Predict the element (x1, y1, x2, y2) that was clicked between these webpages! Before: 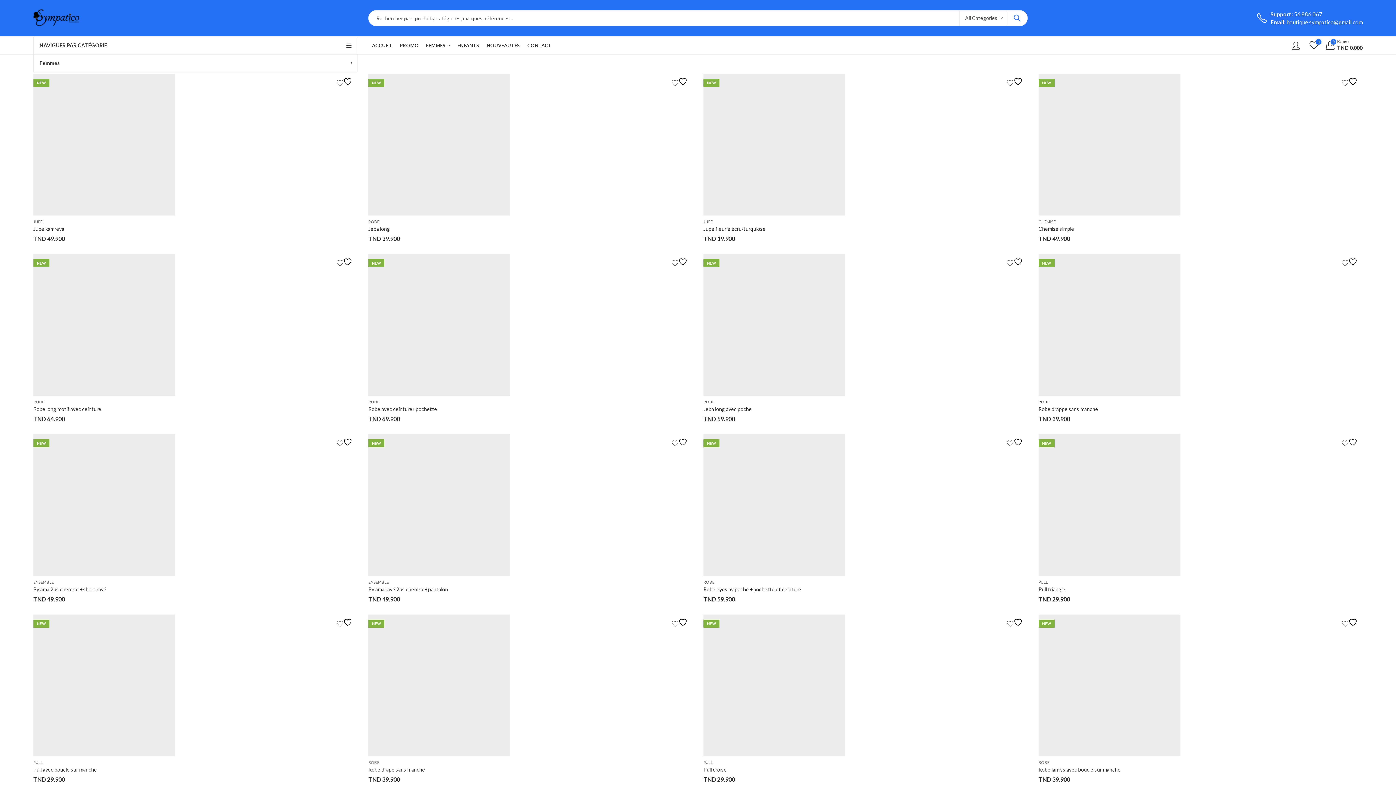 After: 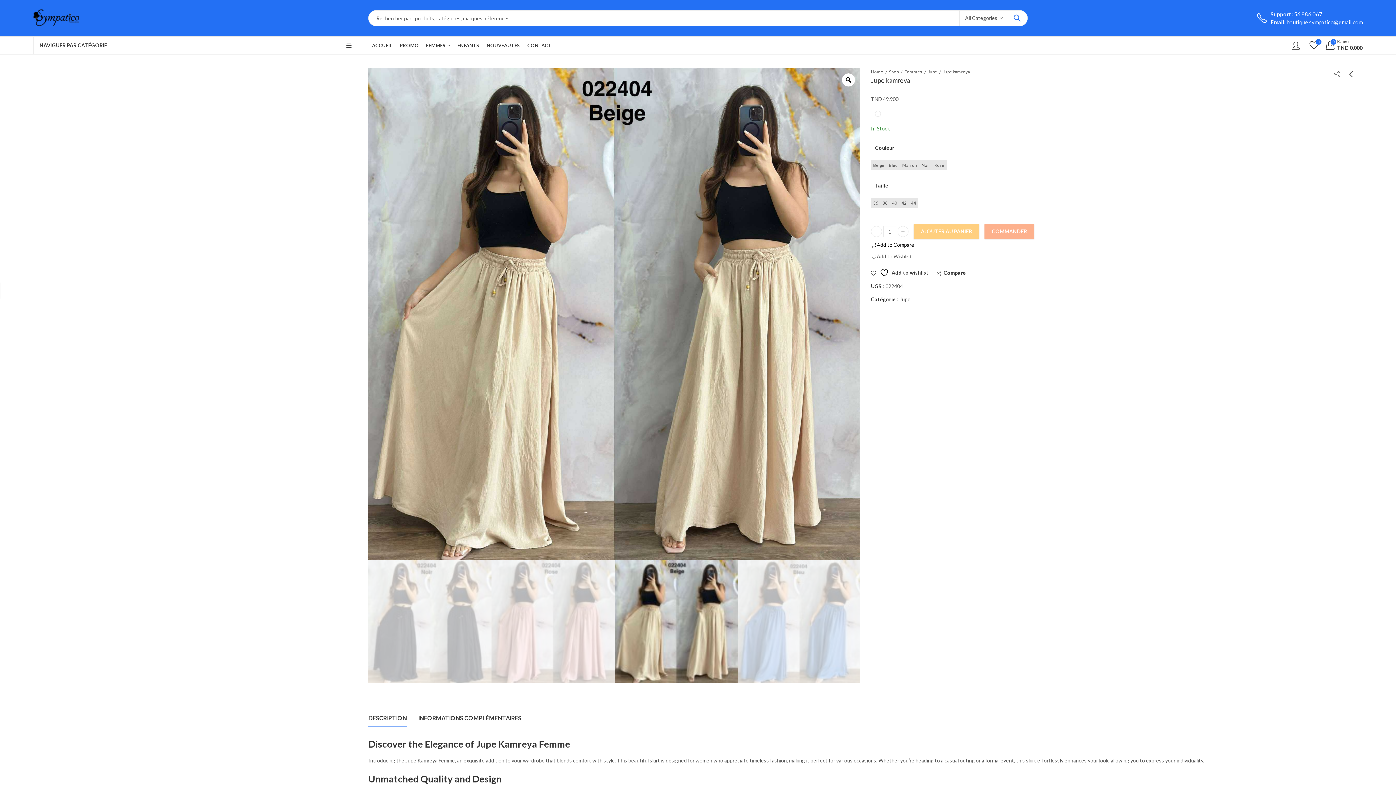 Action: bbox: (33, 140, 175, 147)